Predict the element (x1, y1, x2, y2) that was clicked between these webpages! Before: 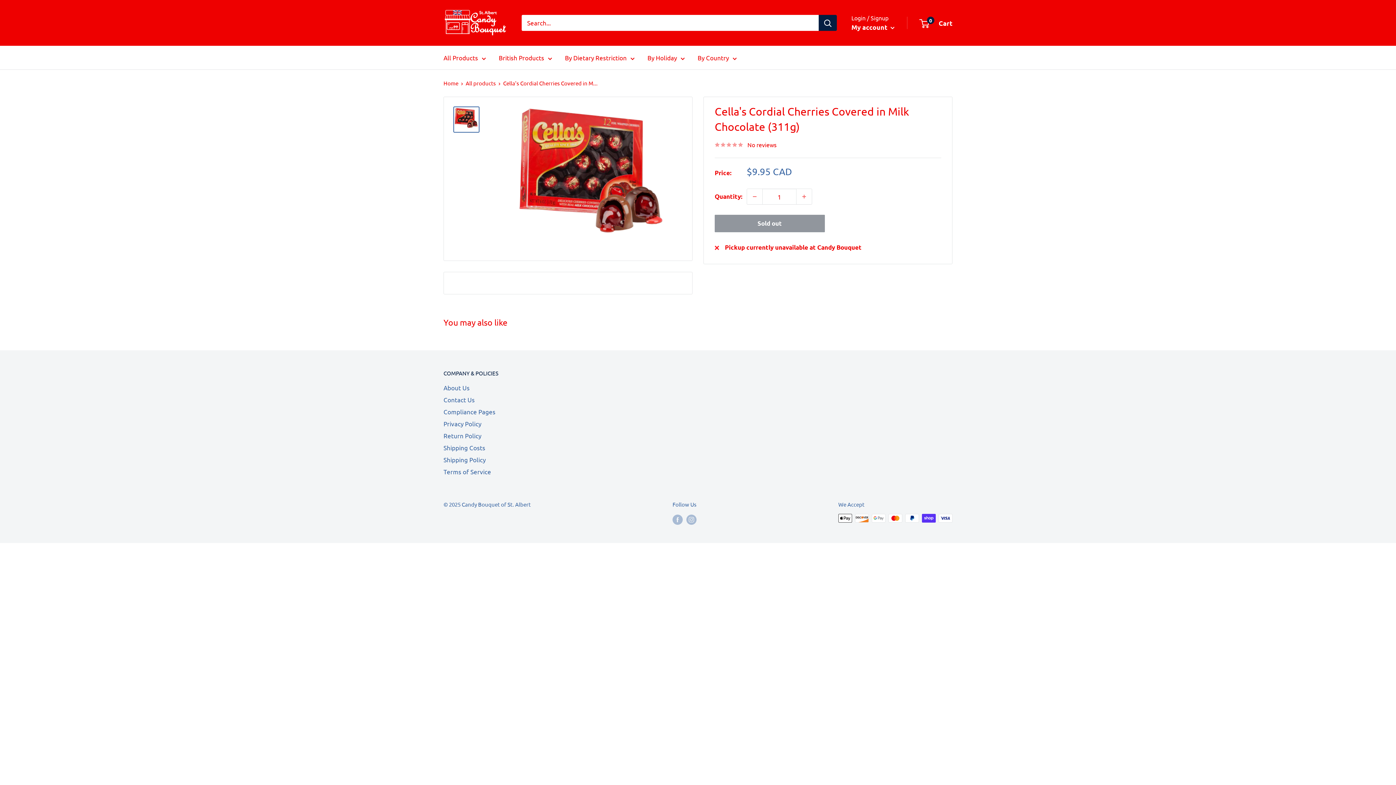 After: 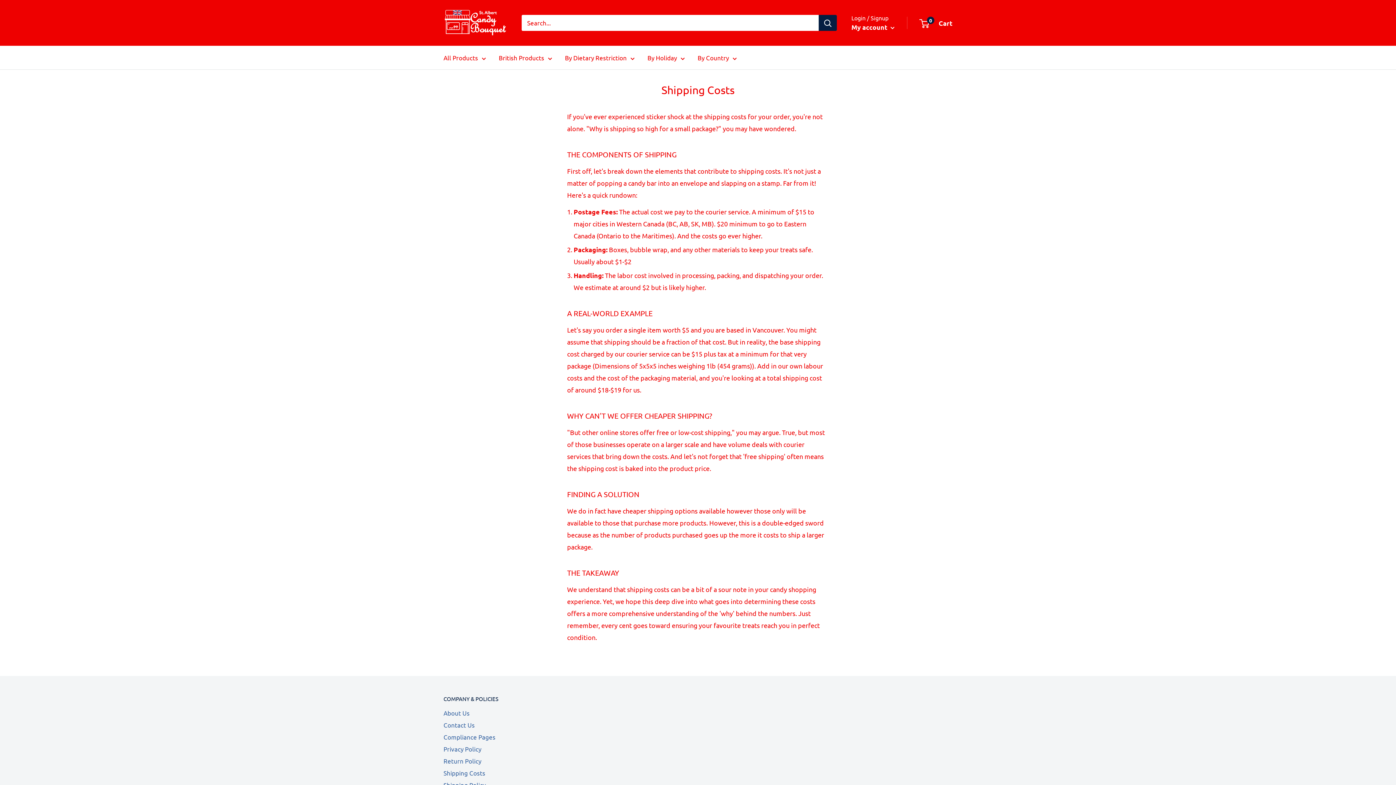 Action: label: Shipping Costs bbox: (443, 441, 527, 453)